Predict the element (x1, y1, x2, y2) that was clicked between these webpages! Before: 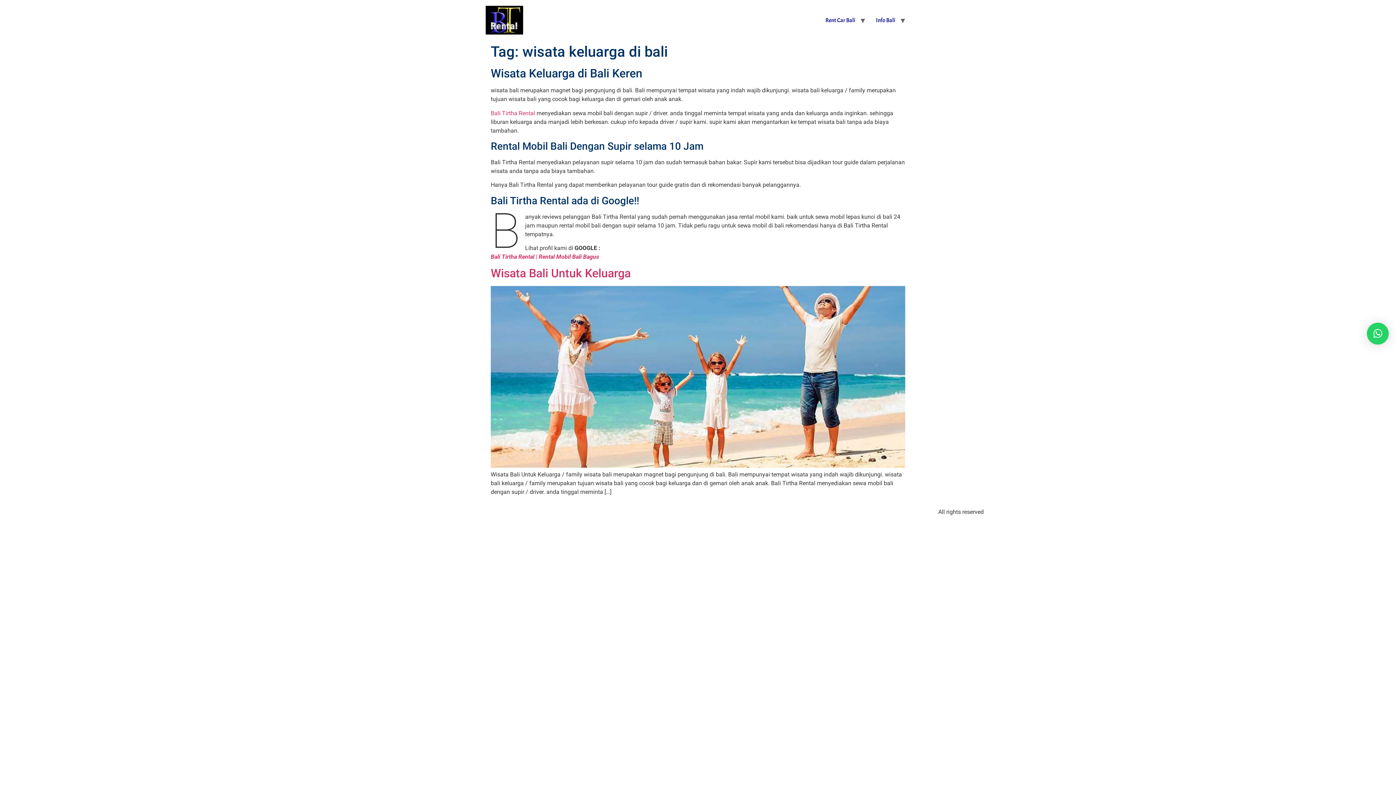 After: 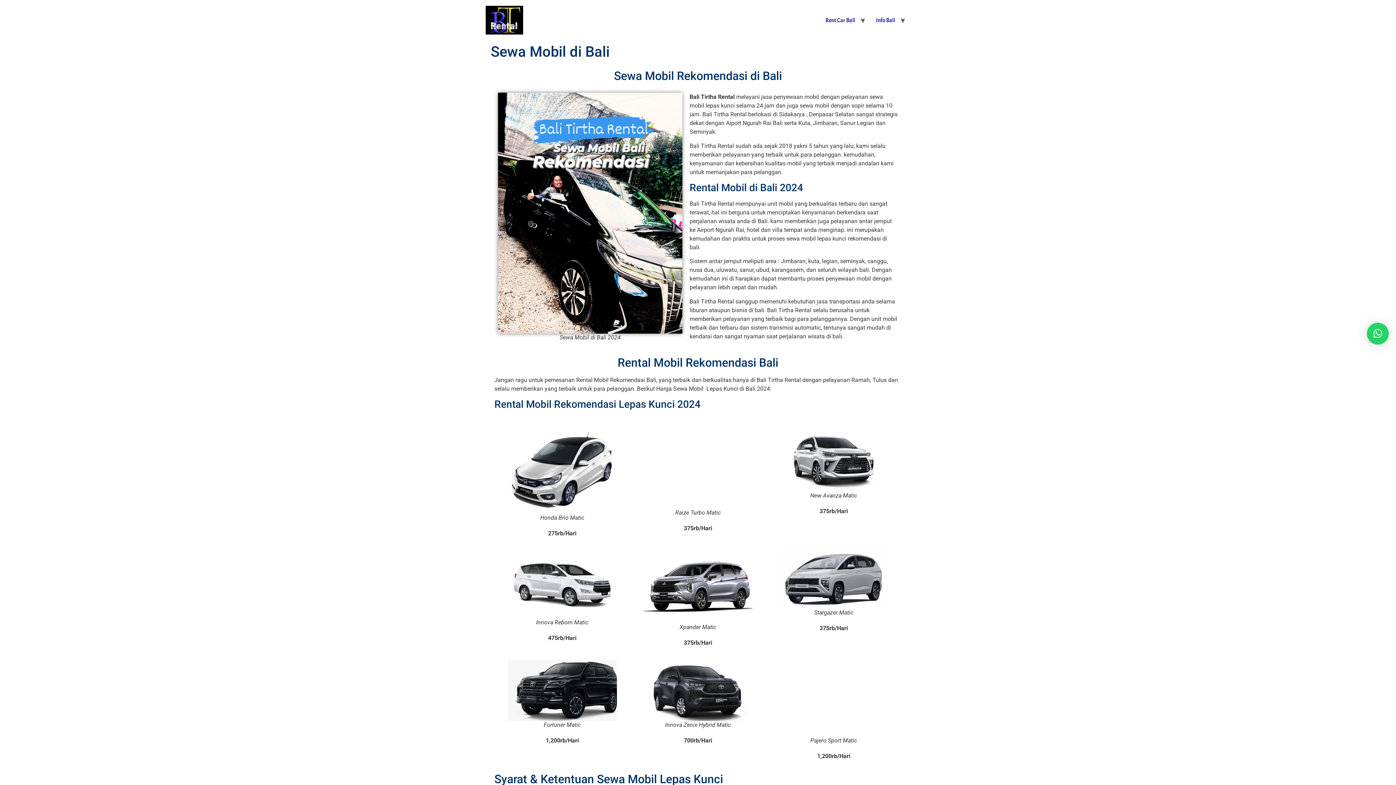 Action: bbox: (485, 5, 523, 34)